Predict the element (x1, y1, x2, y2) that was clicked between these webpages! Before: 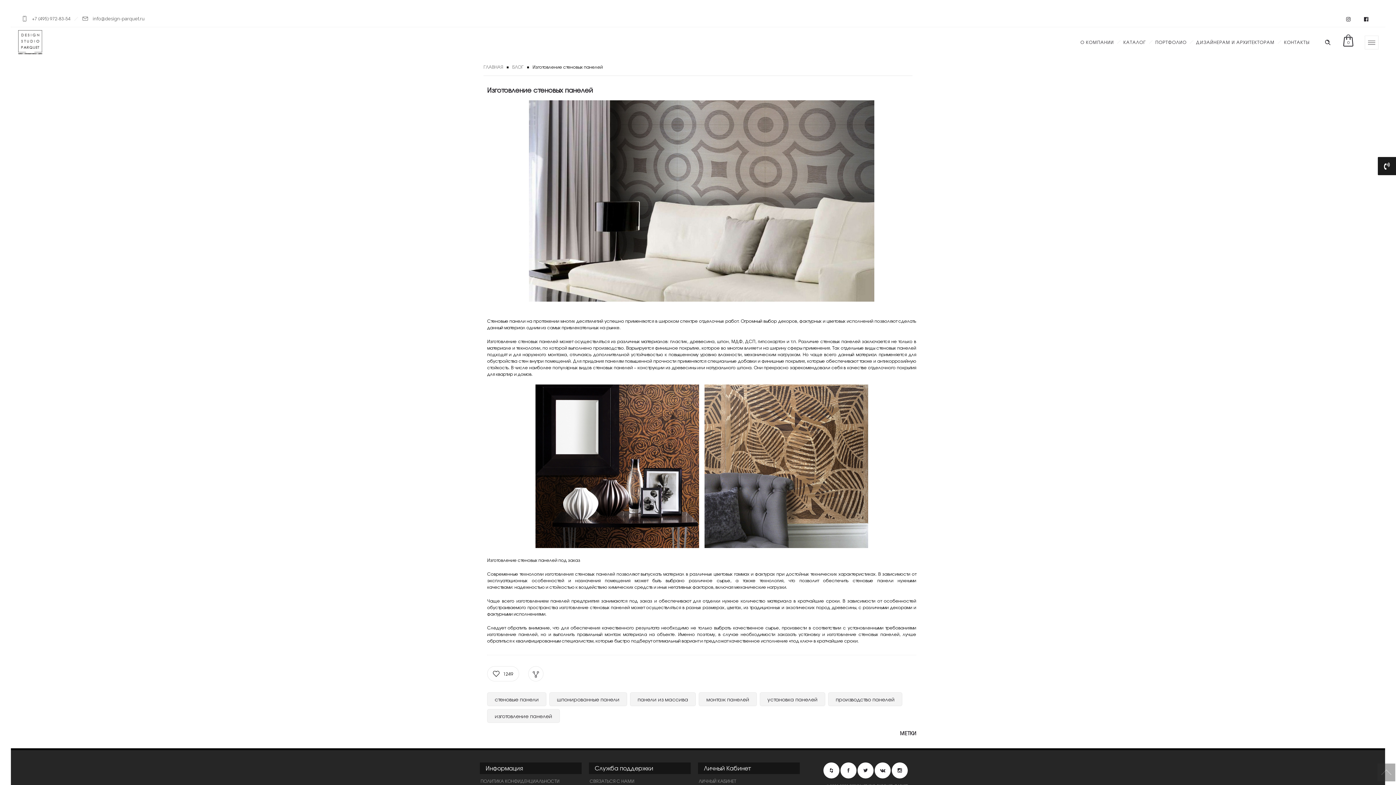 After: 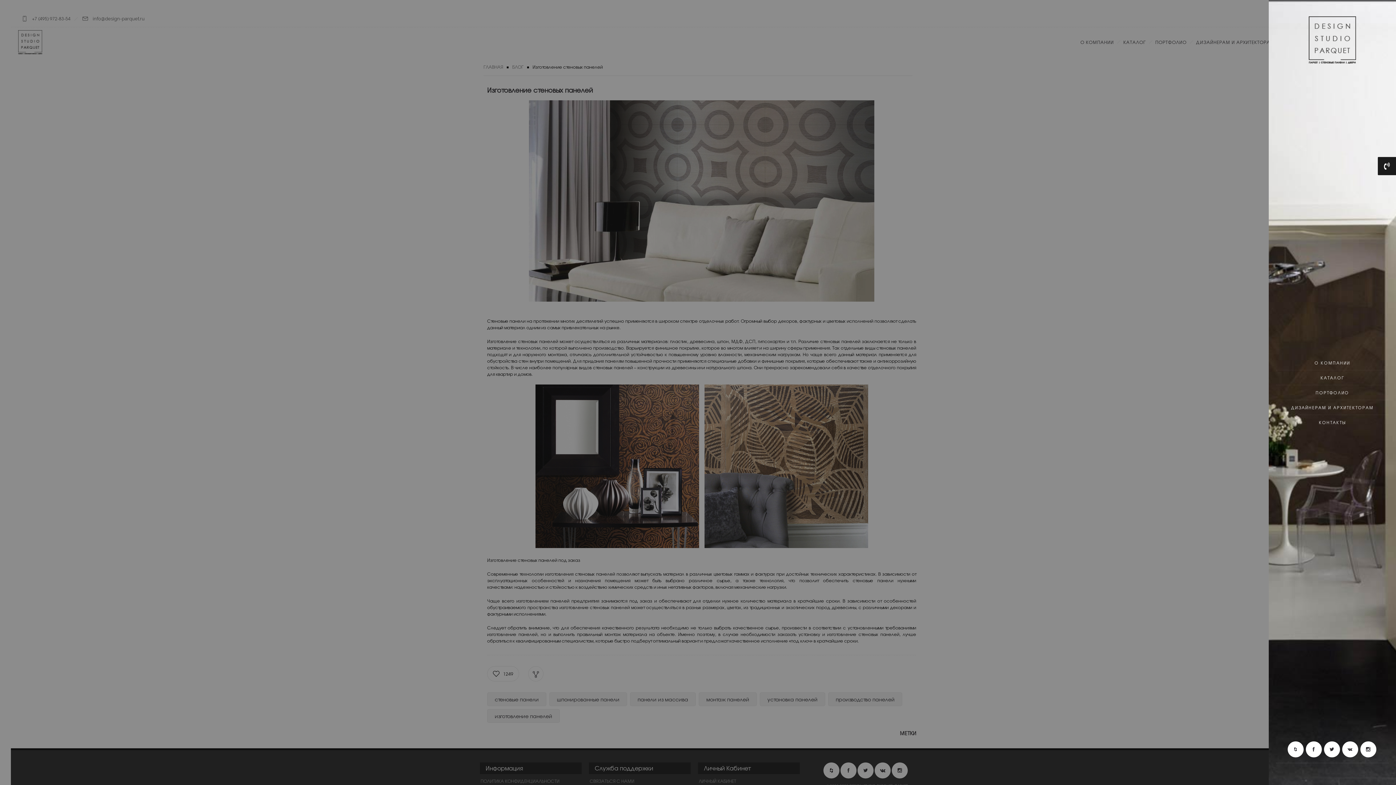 Action: bbox: (1365, 35, 1378, 49)